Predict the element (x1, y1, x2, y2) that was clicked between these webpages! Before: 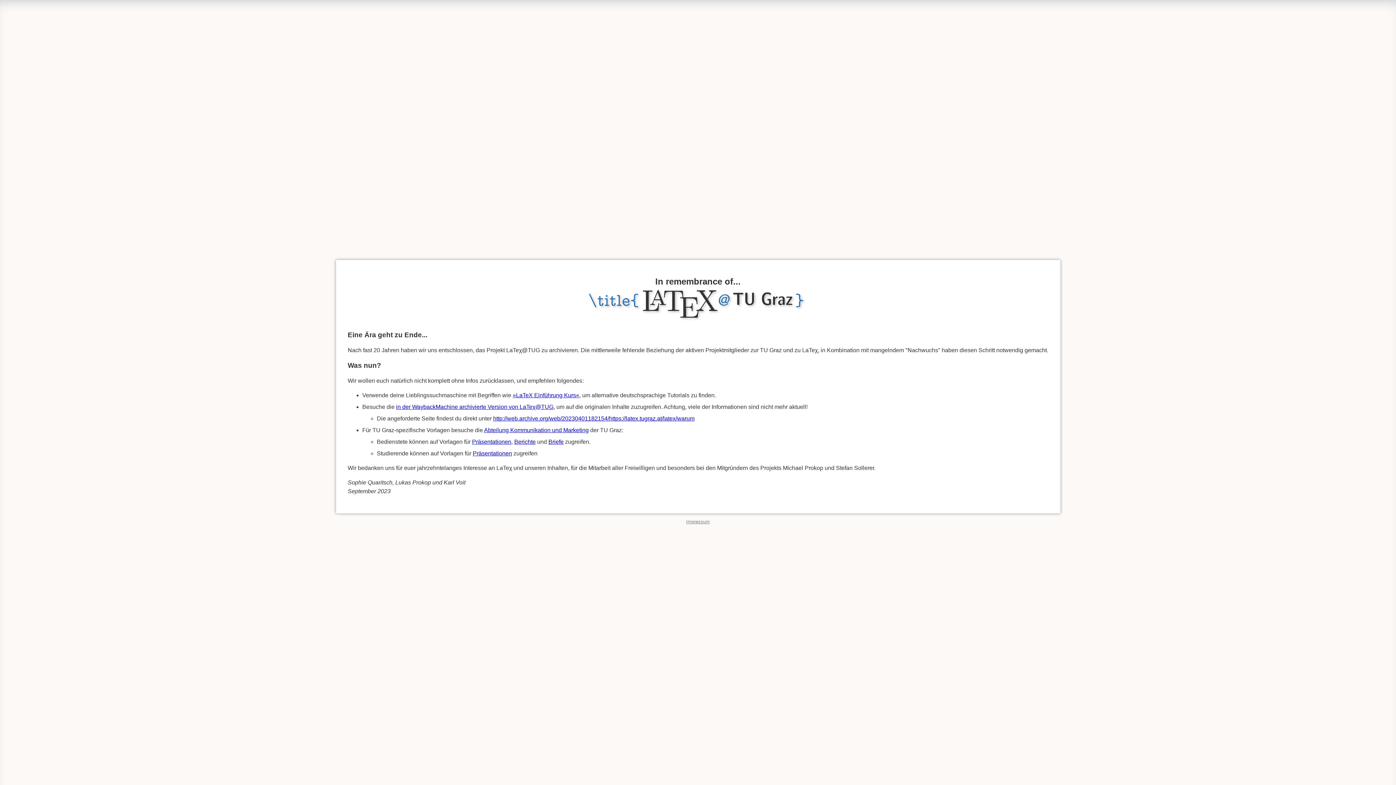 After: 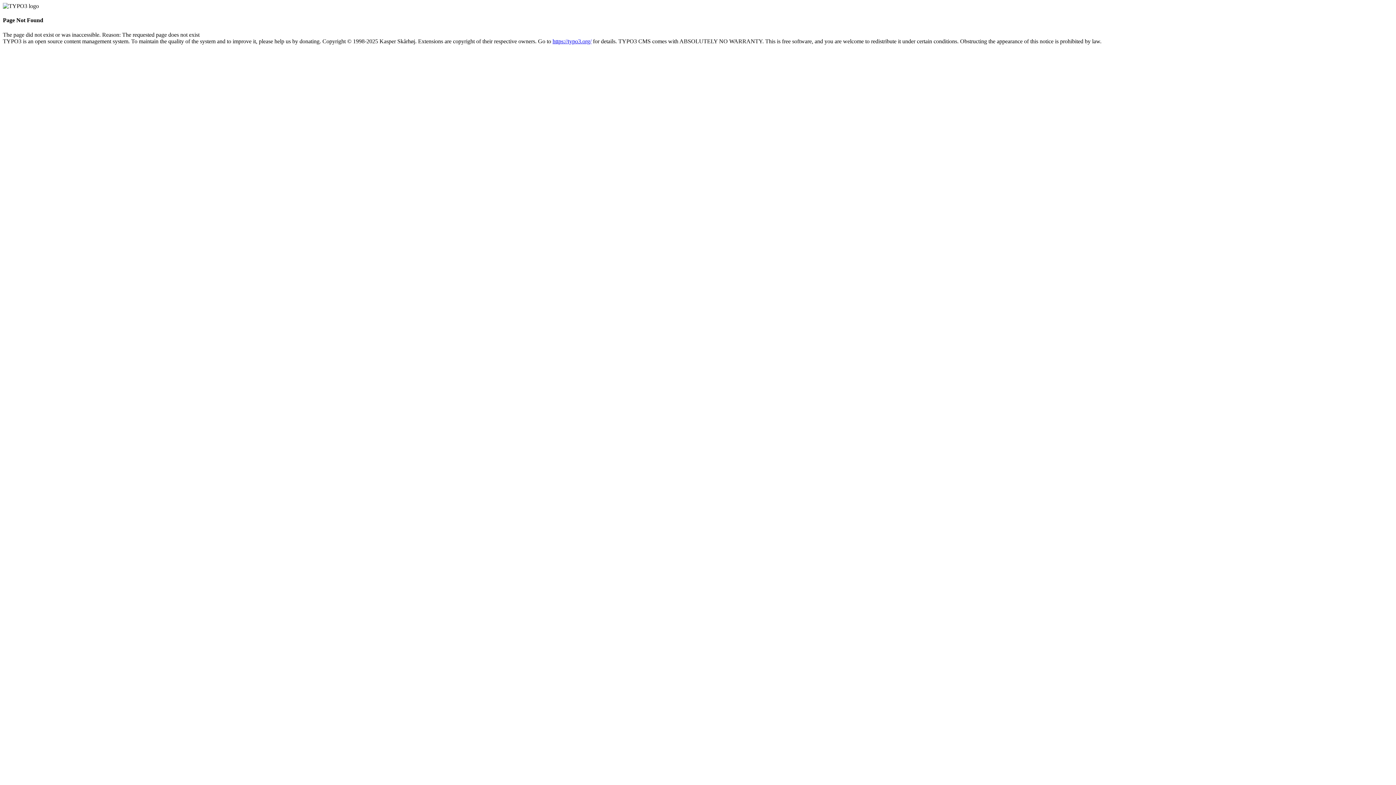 Action: label: Briefe bbox: (548, 438, 563, 445)